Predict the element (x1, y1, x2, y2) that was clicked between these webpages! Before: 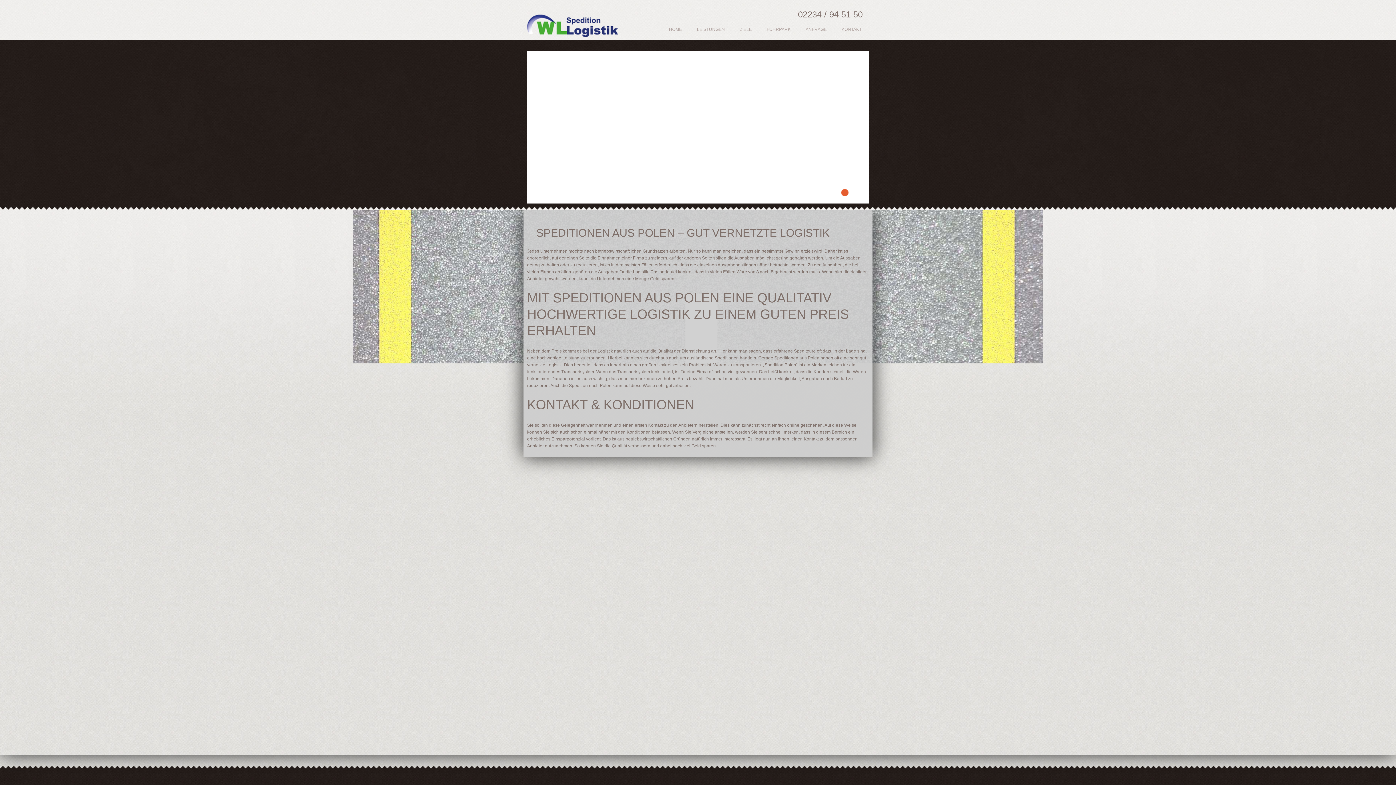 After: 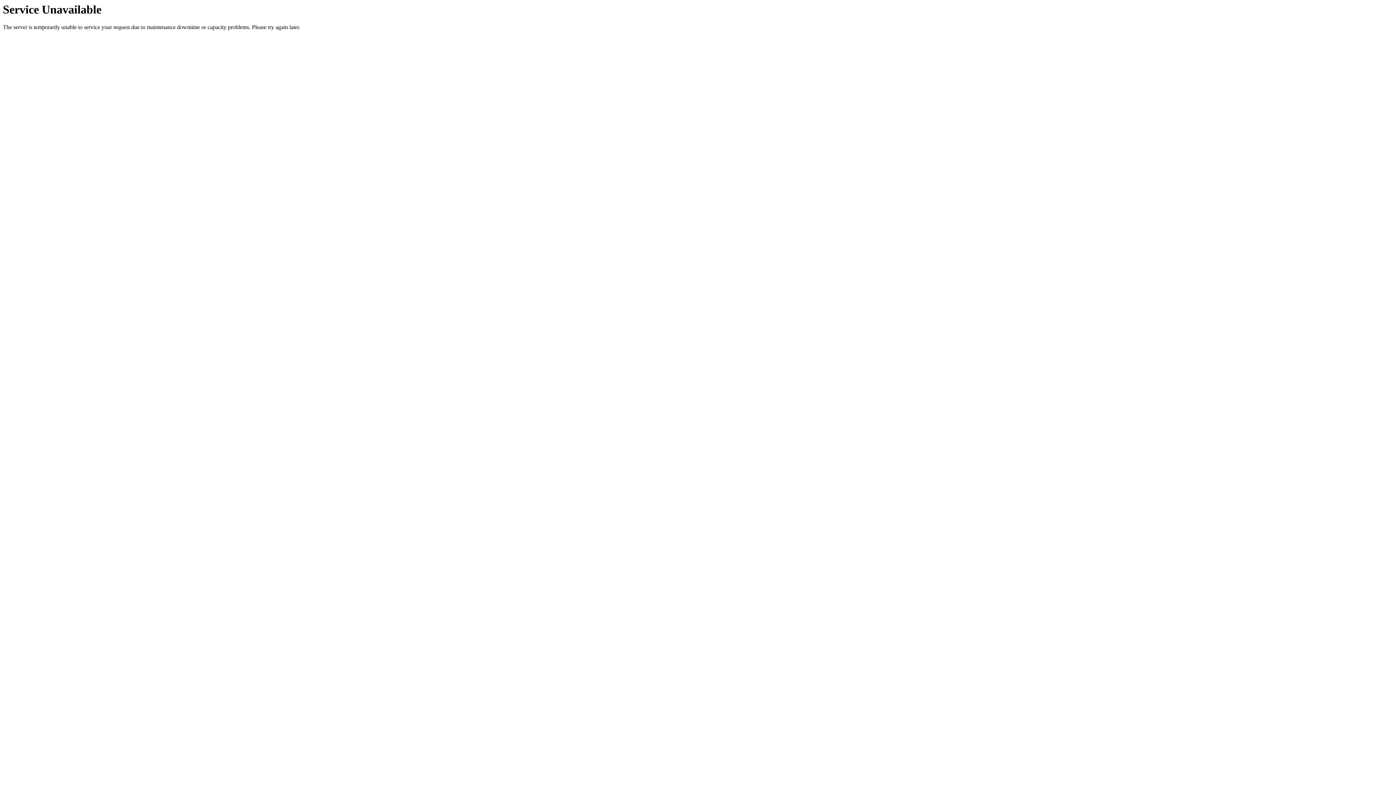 Action: bbox: (834, 22, 869, 36) label: KONTAKT